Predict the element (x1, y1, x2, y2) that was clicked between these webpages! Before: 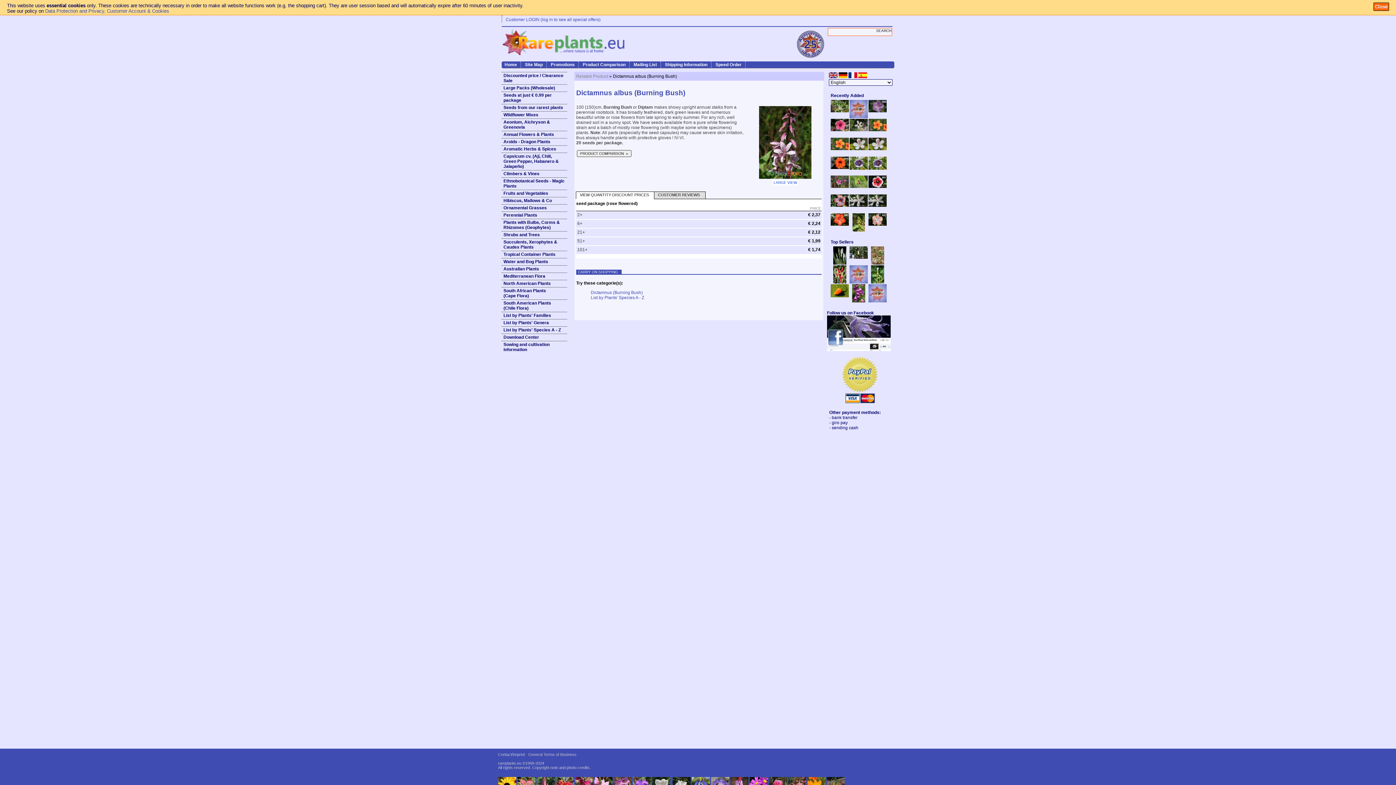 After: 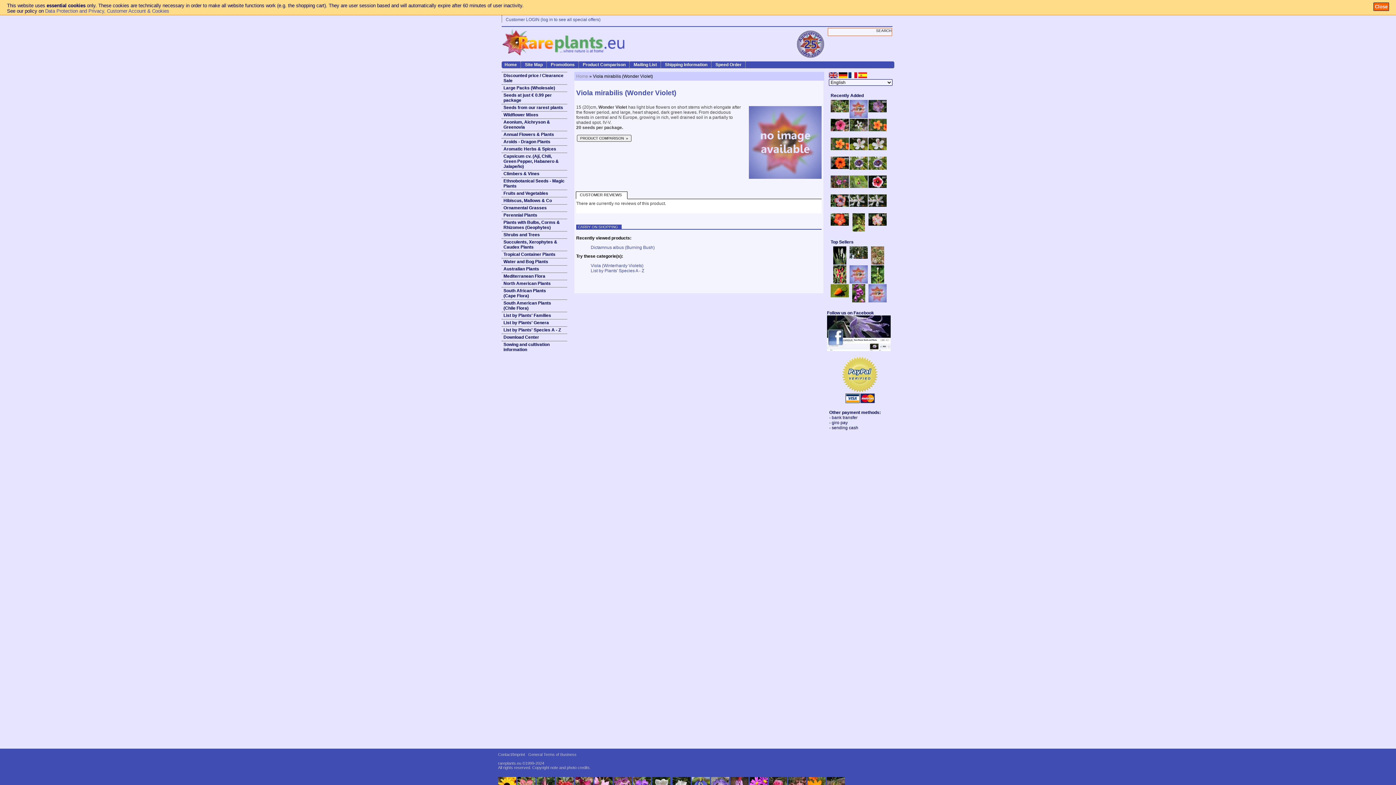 Action: bbox: (849, 279, 868, 284)